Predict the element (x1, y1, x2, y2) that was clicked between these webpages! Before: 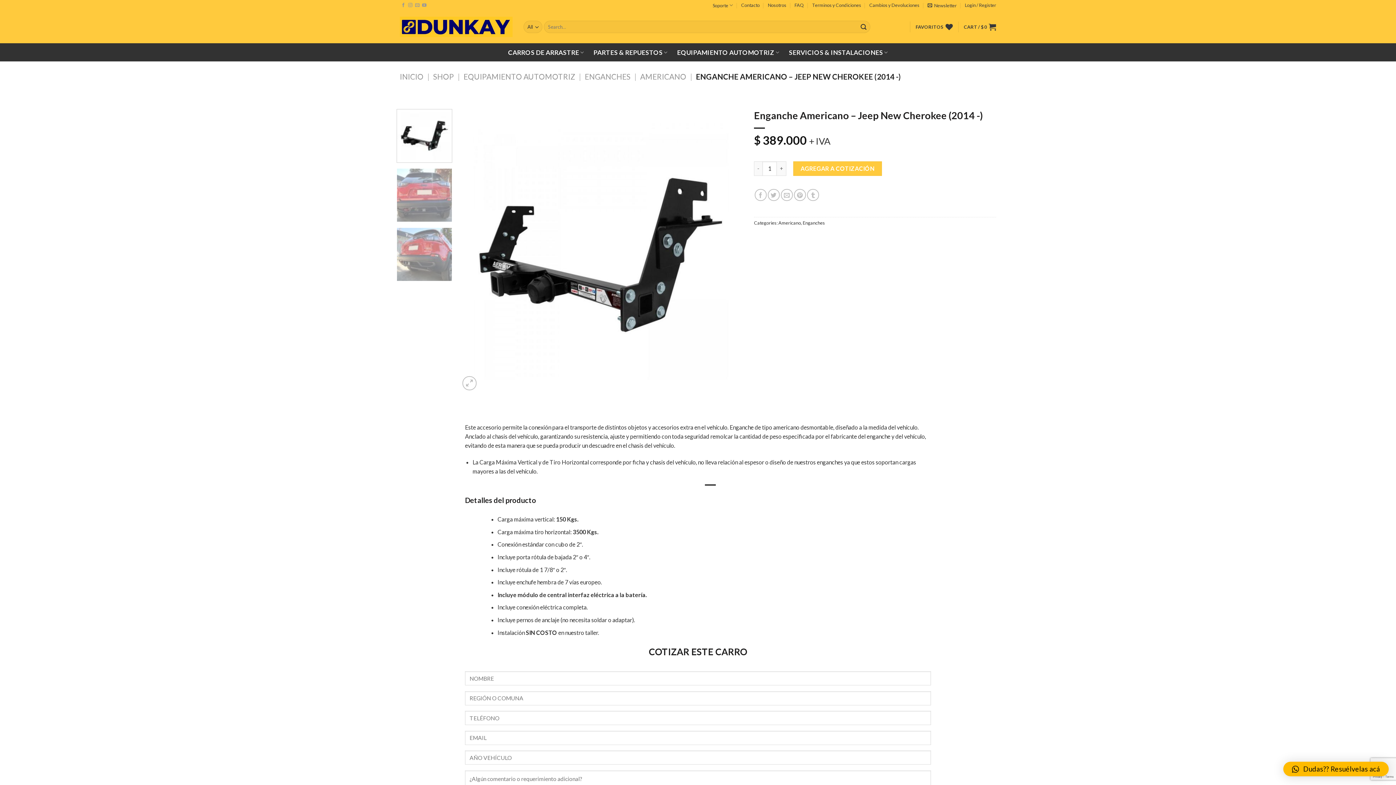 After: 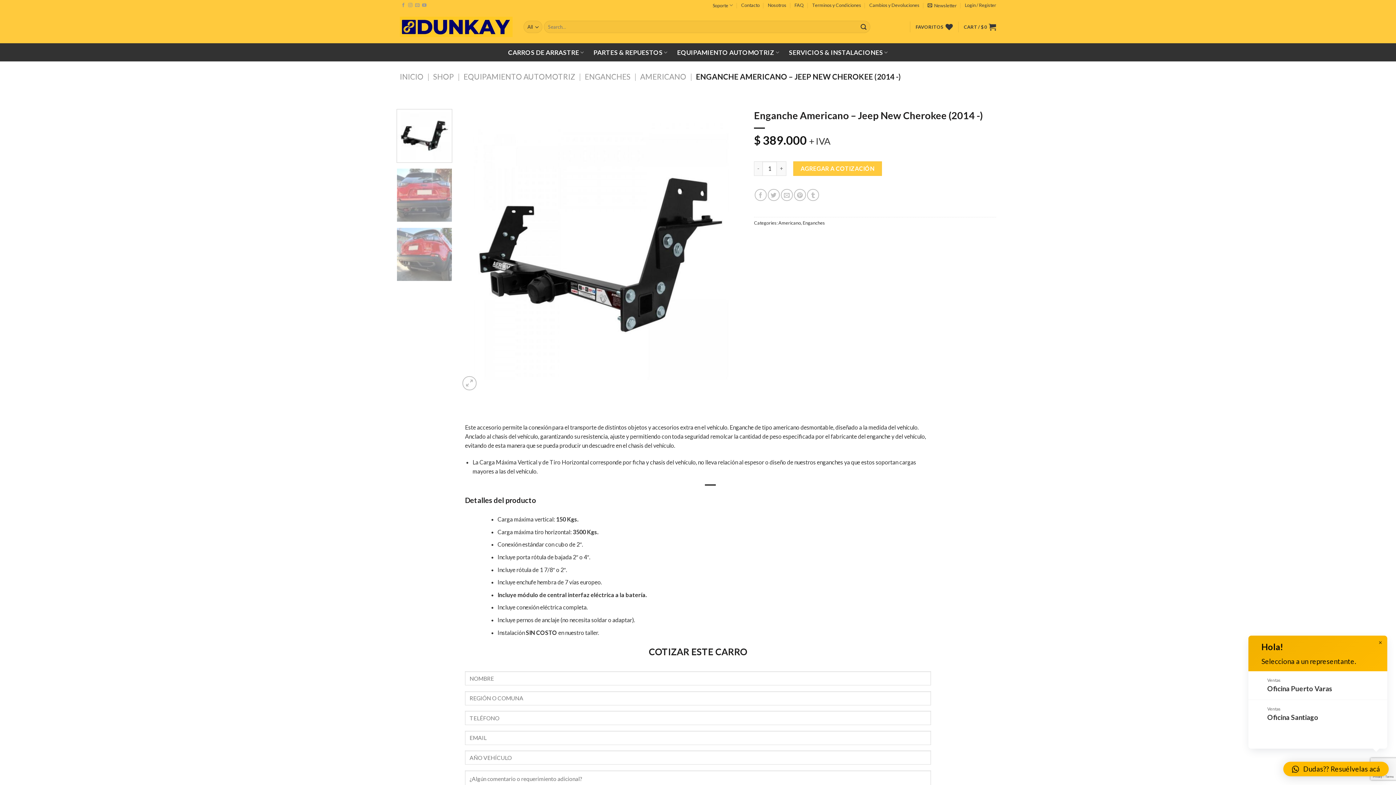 Action: bbox: (1283, 762, 1389, 776) label: Dudas?? Resuélvelas acá